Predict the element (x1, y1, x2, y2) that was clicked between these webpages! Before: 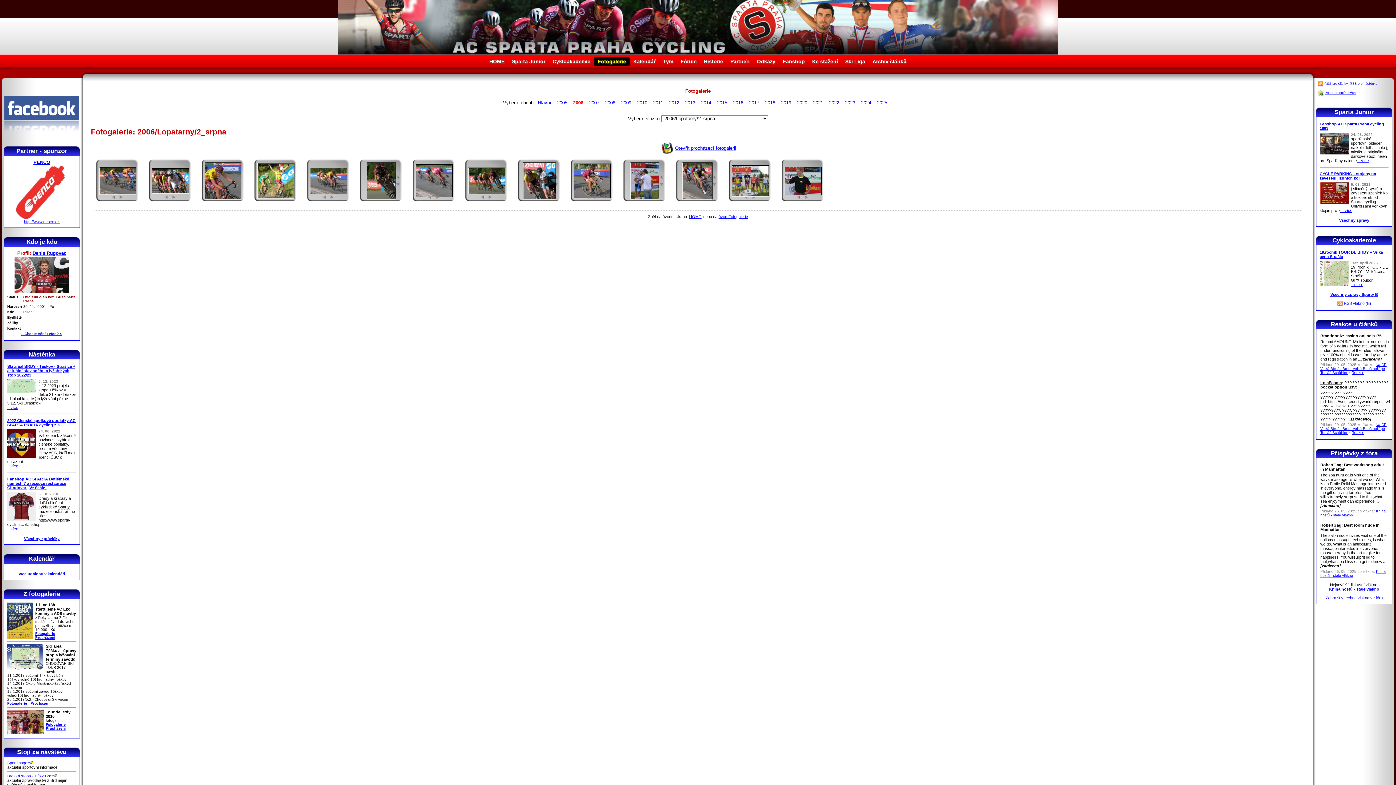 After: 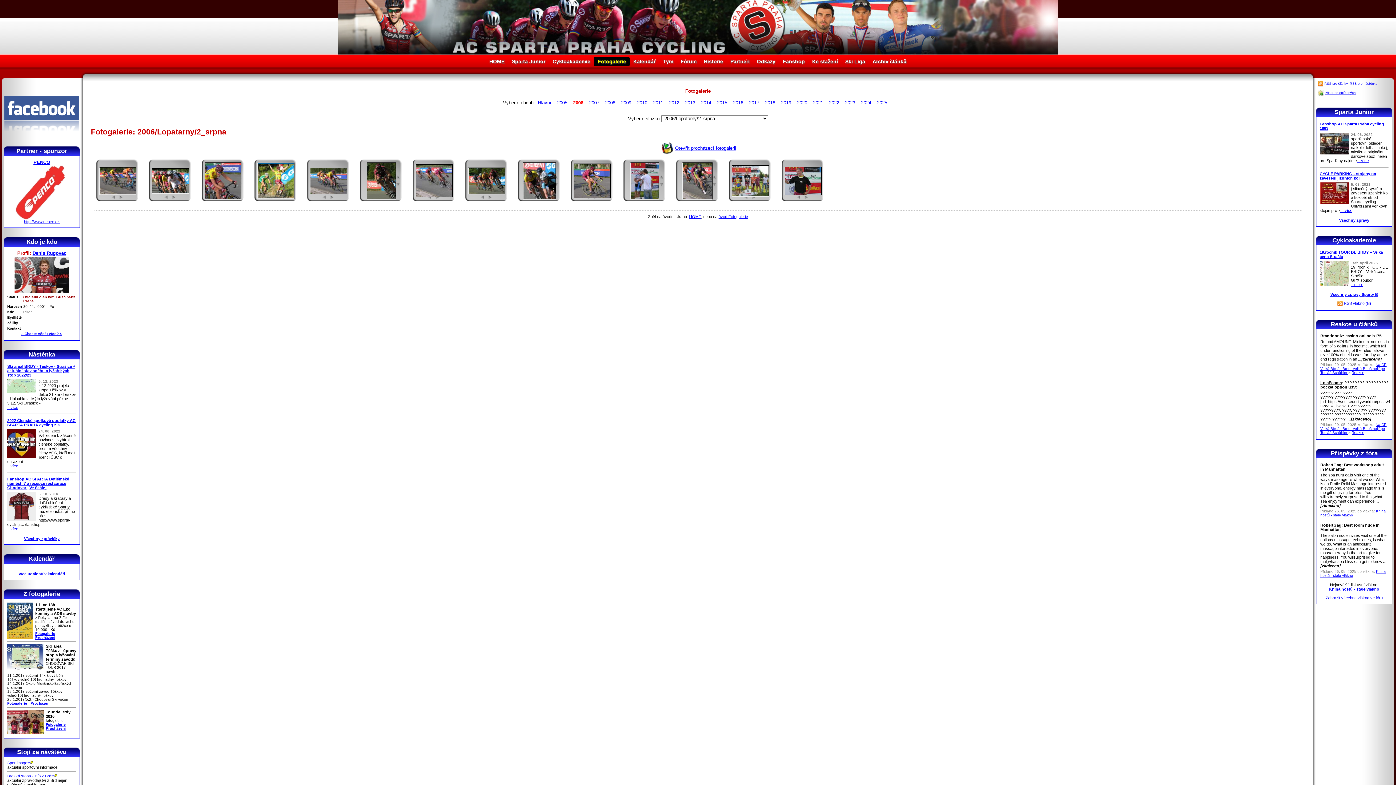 Action: bbox: (307, 197, 349, 203)